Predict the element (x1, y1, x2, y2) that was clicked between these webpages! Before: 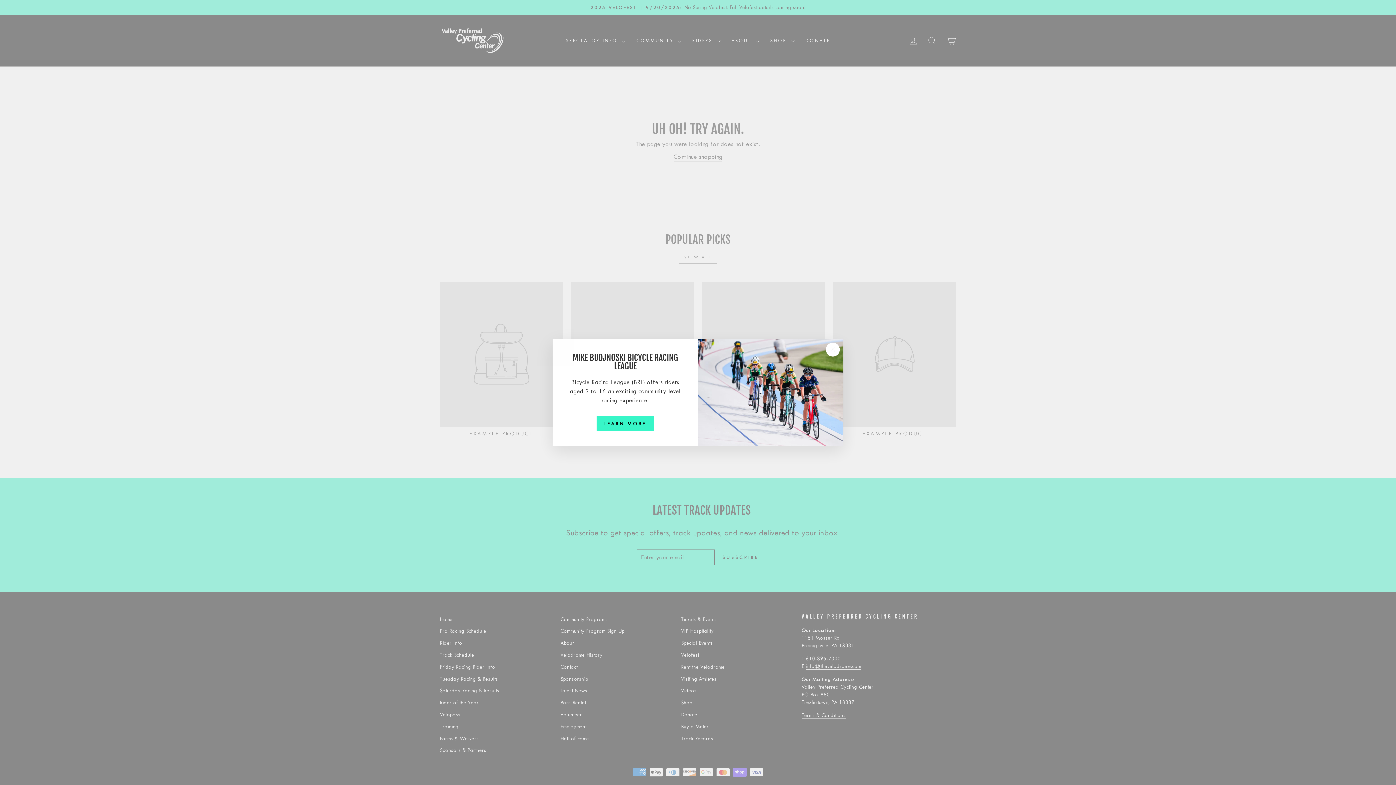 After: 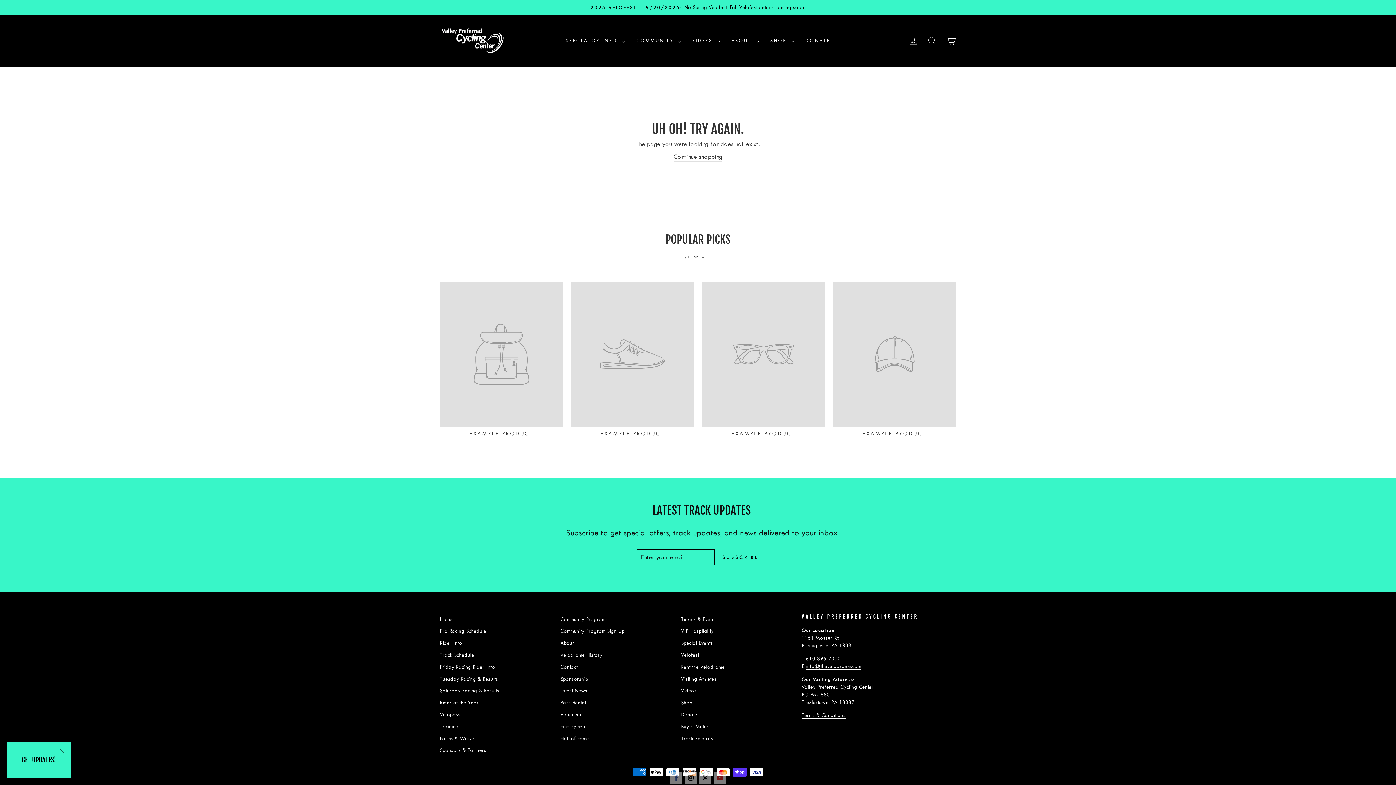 Action: bbox: (826, 342, 840, 356) label: "Close (esc)"